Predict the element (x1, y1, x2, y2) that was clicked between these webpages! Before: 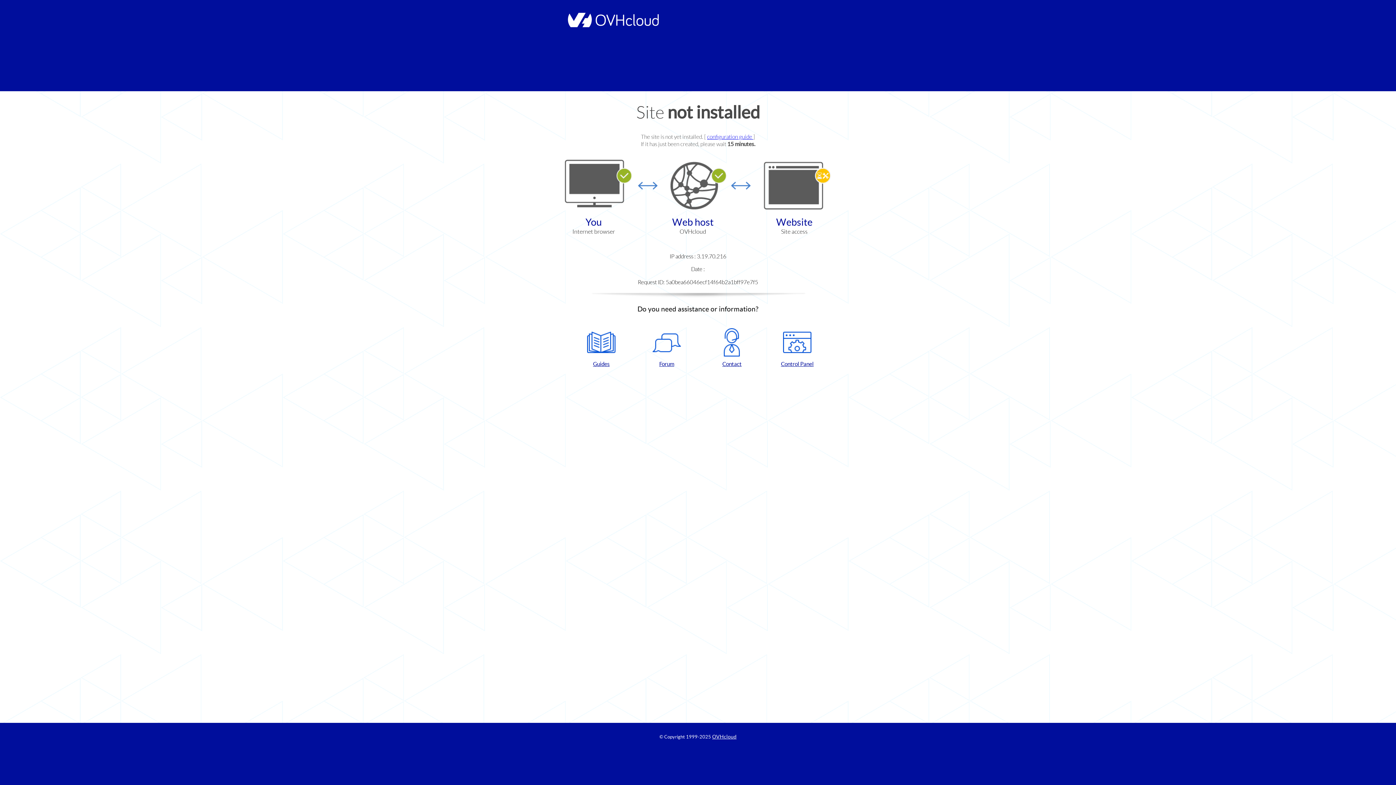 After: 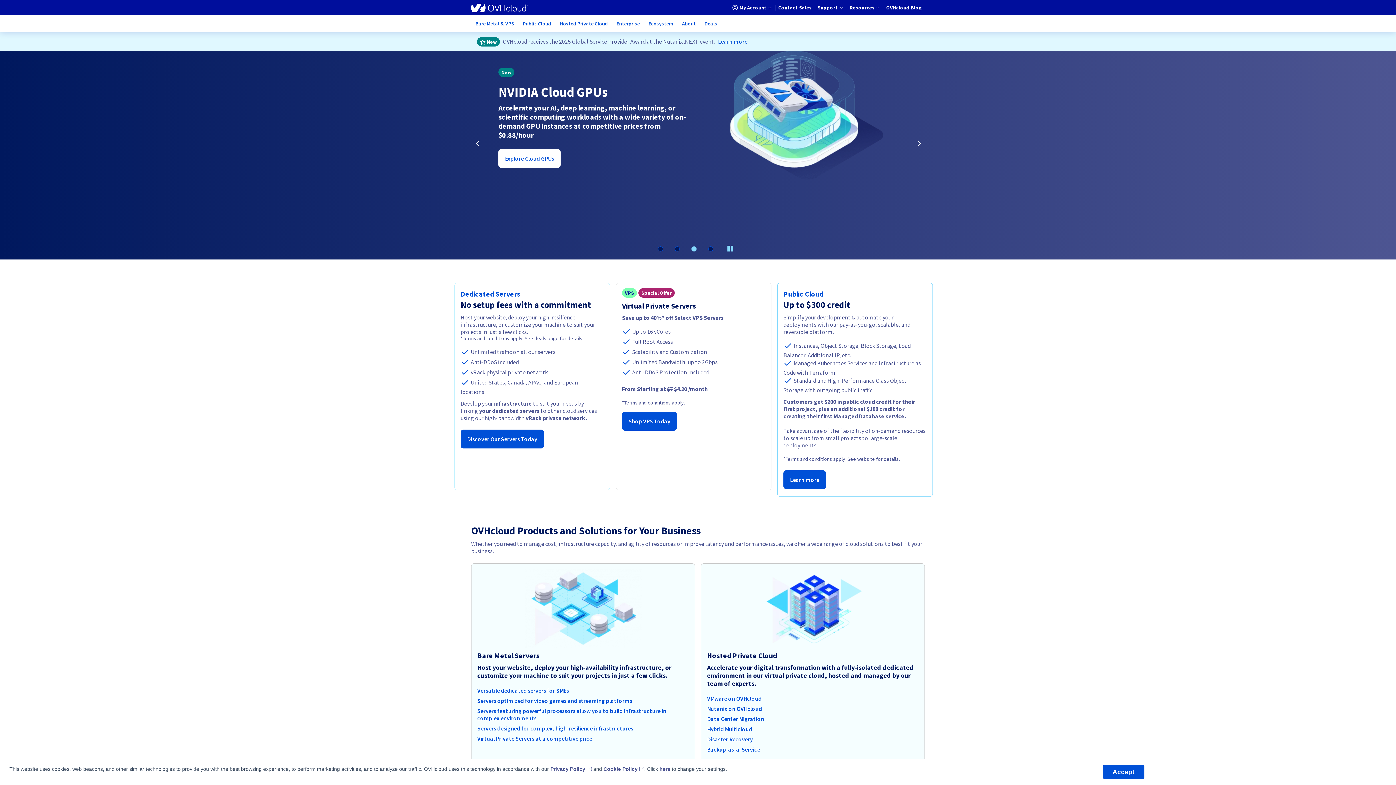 Action: bbox: (564, 22, 658, 28)